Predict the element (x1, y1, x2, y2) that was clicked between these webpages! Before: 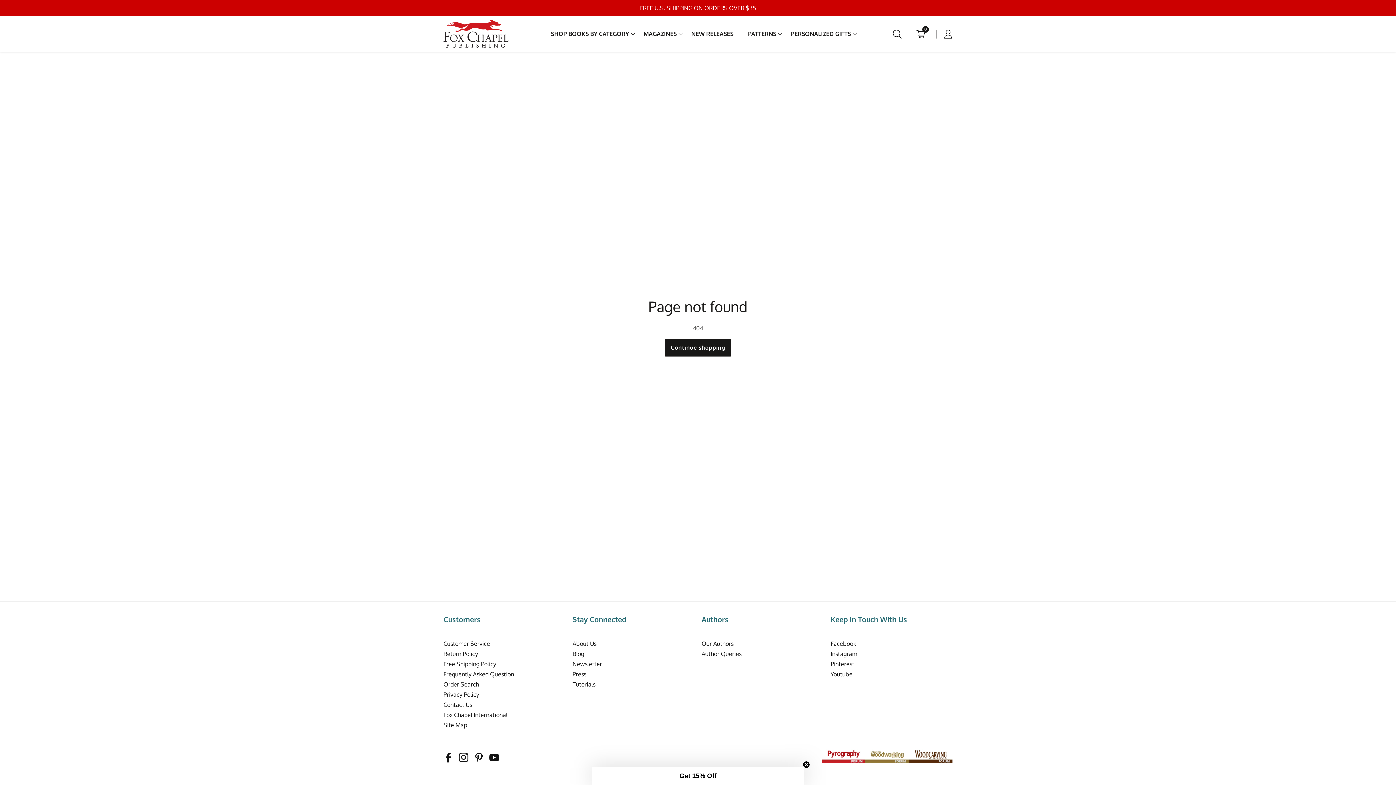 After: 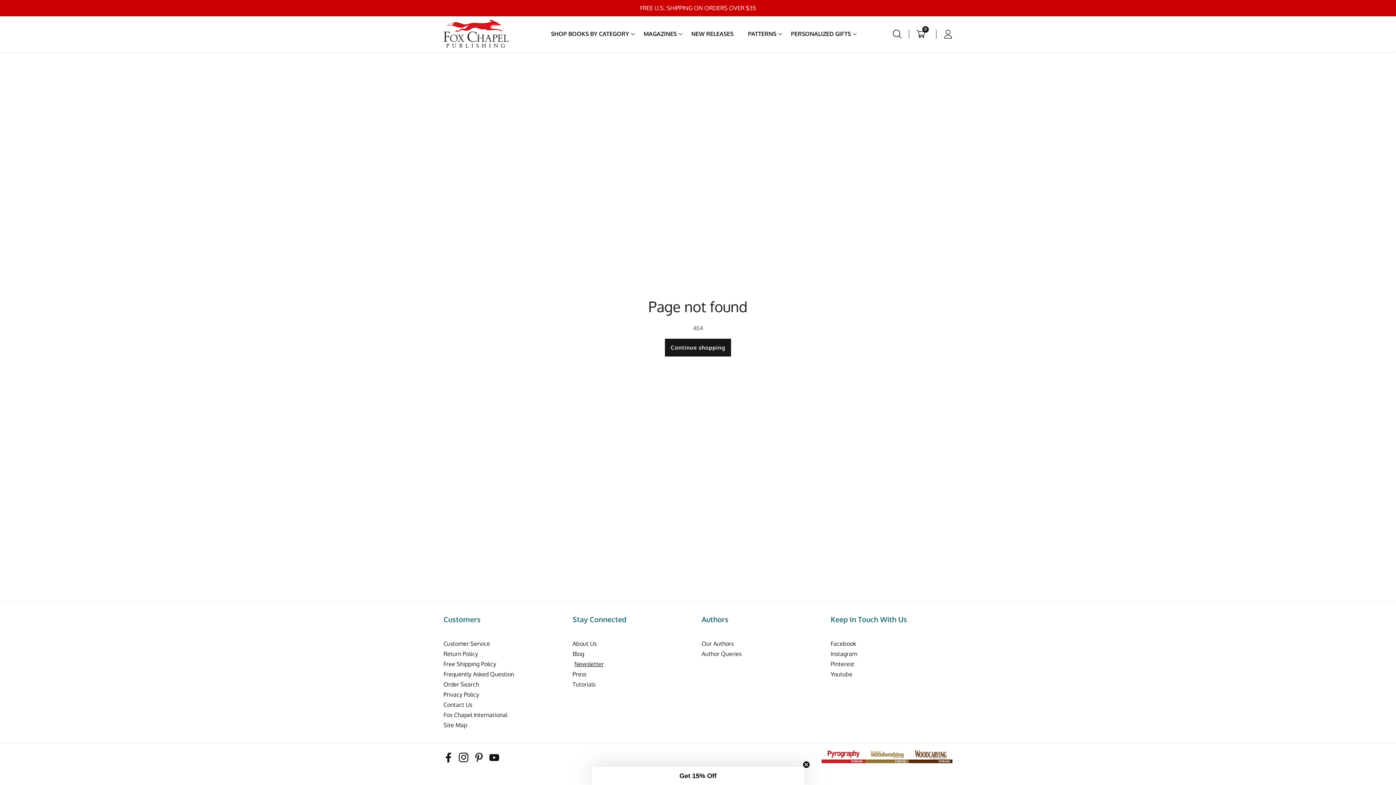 Action: bbox: (572, 659, 694, 669) label: Newsletter